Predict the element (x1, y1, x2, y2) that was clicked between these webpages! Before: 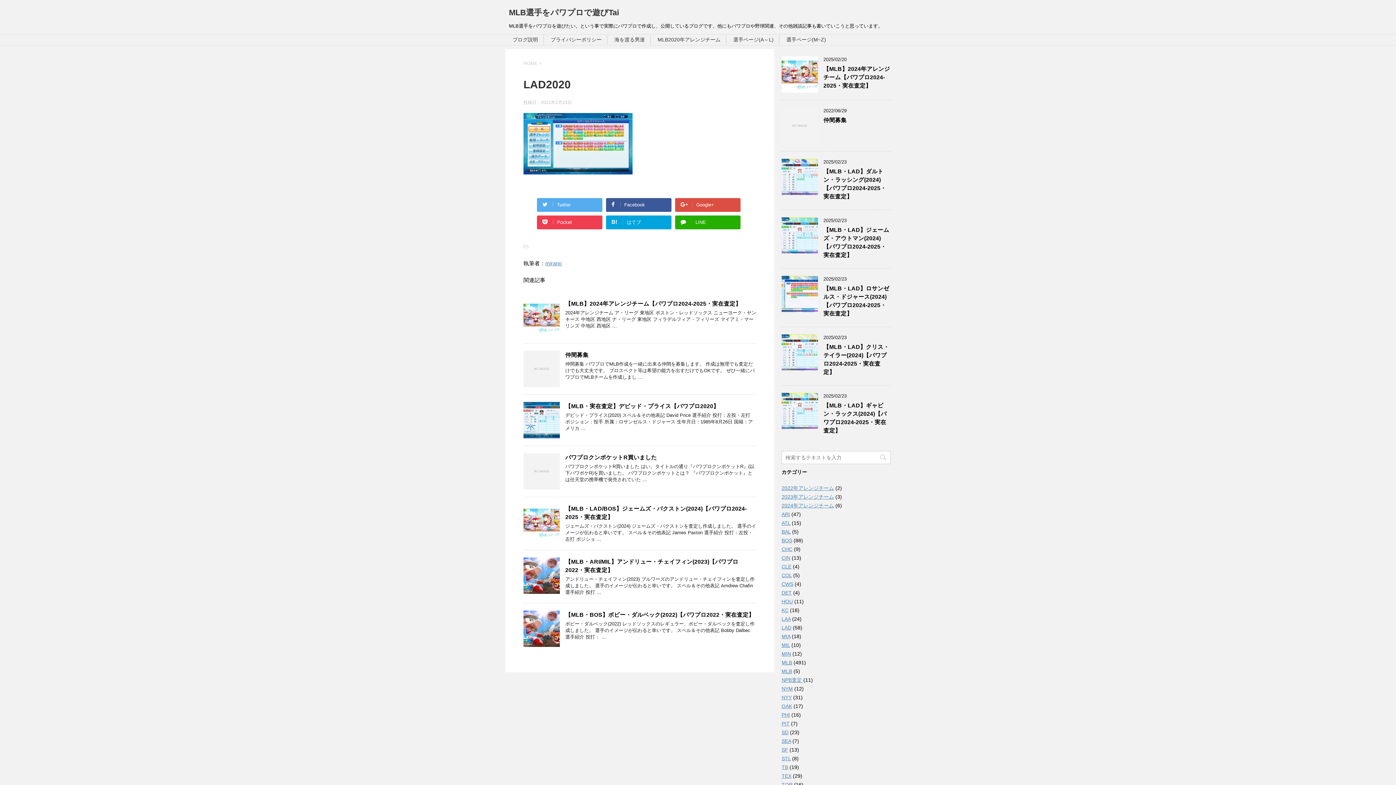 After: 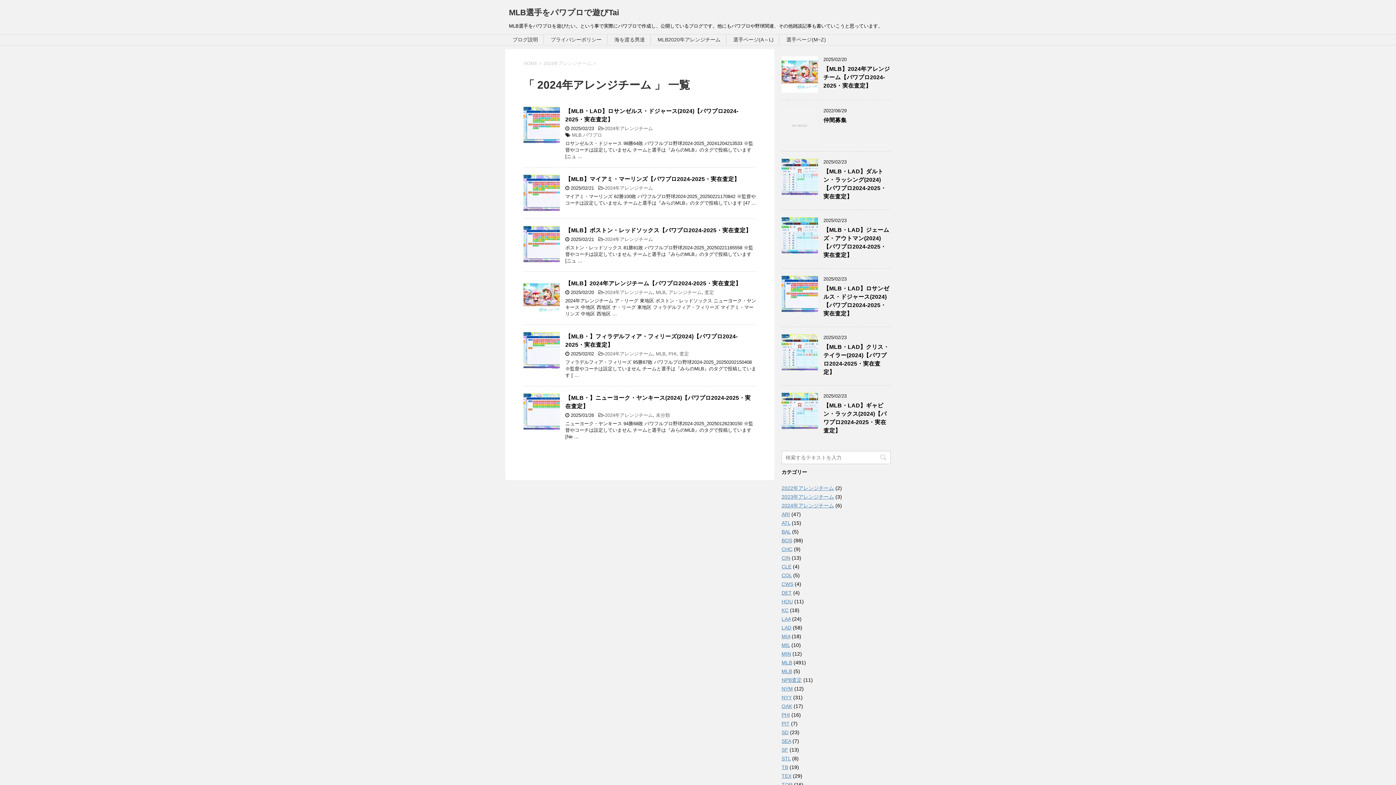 Action: bbox: (781, 502, 834, 508) label: 2024年アレンジチーム